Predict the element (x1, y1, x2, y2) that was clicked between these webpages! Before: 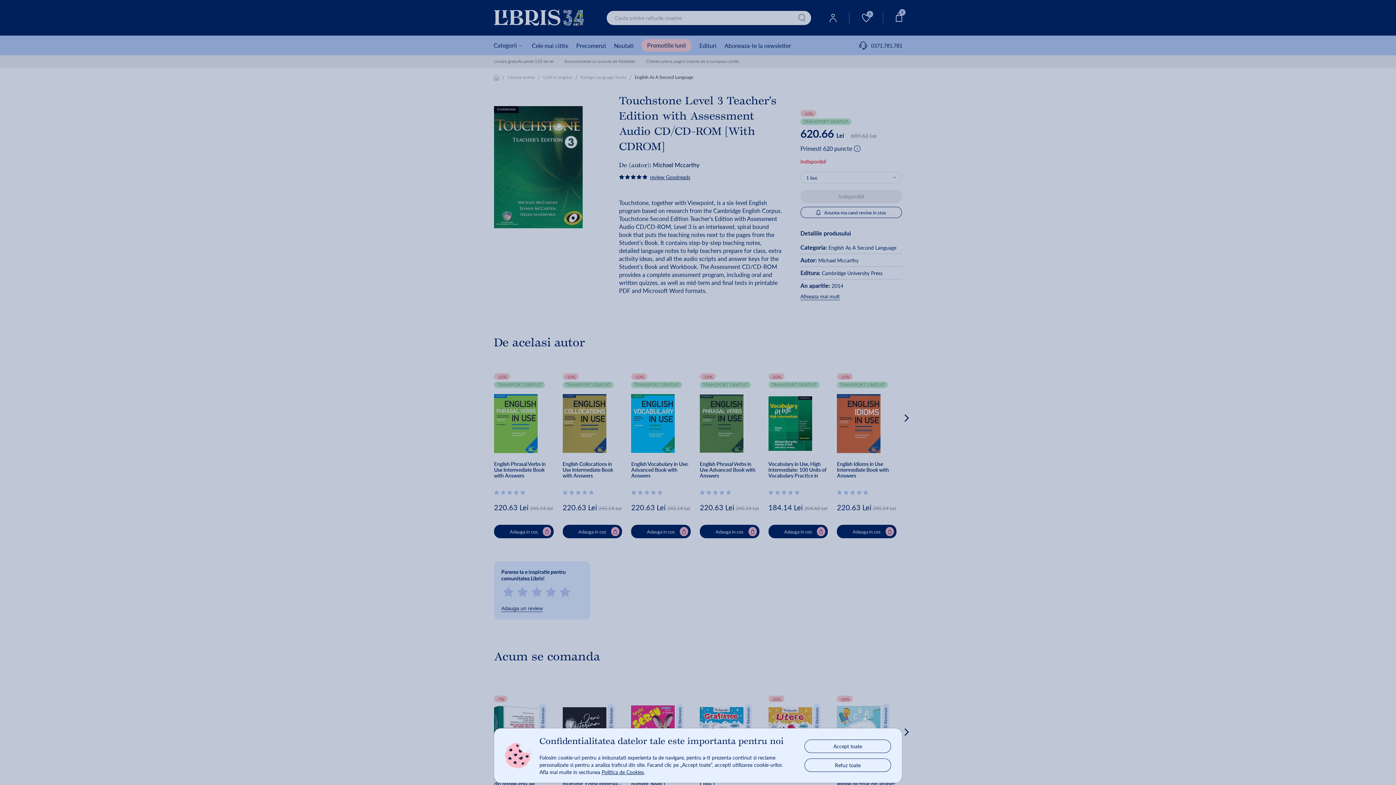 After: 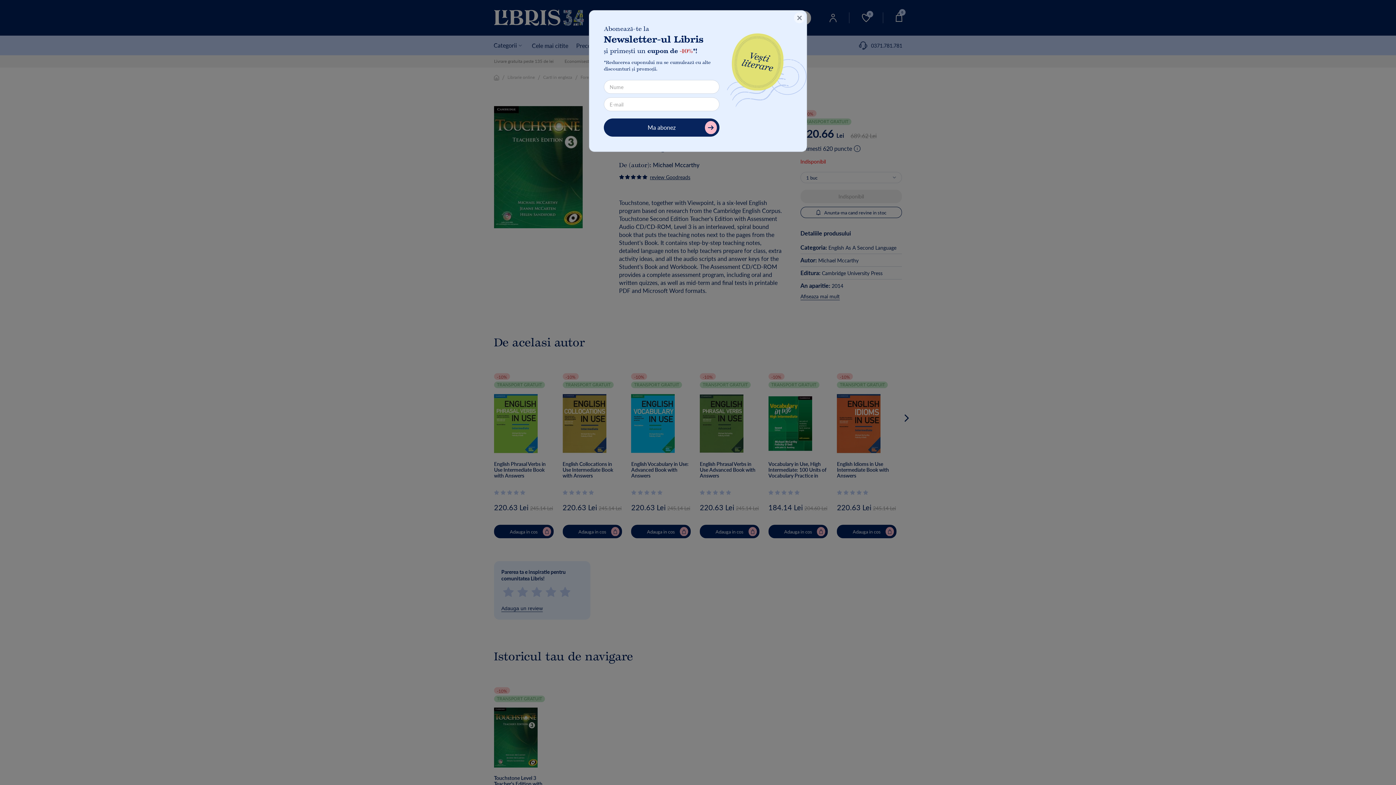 Action: bbox: (805, 740, 890, 752) label: Accept toate